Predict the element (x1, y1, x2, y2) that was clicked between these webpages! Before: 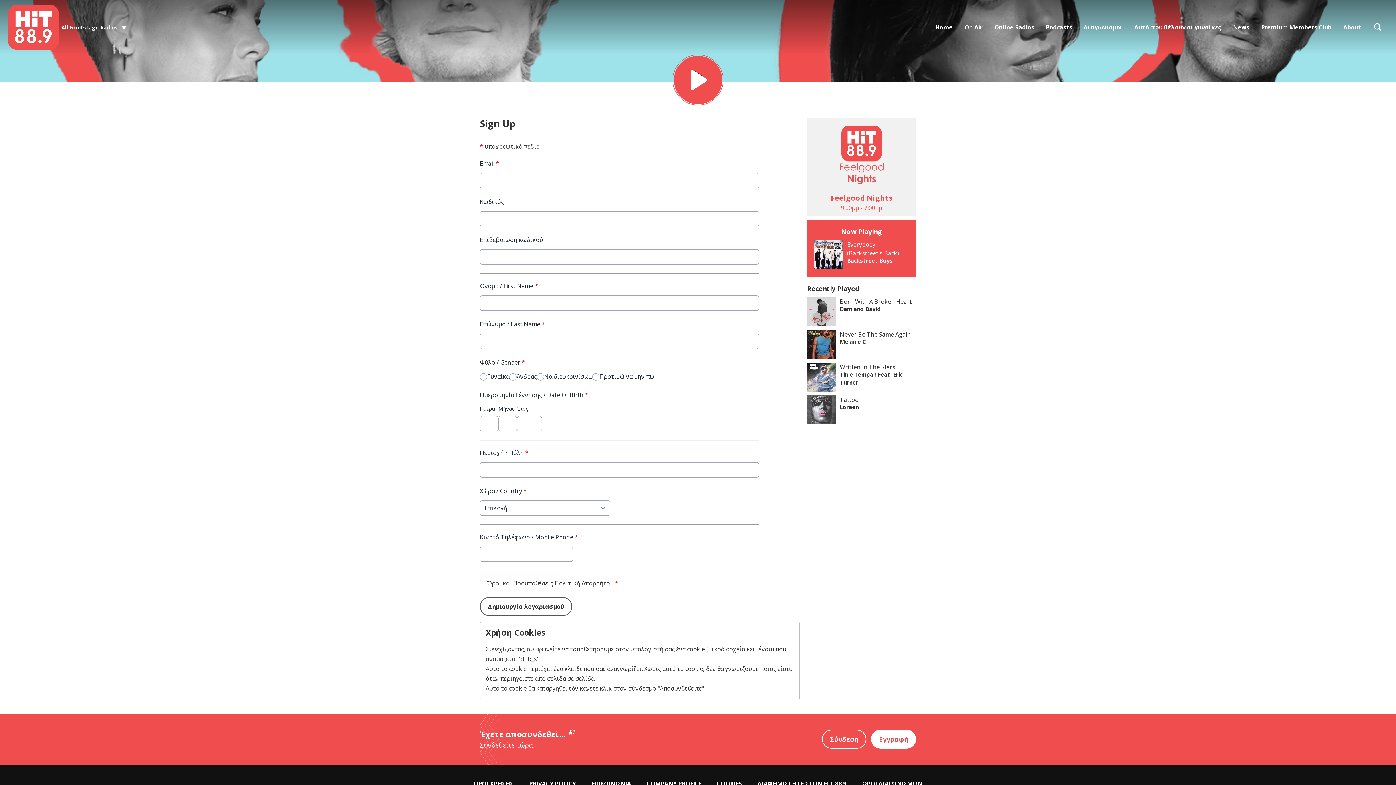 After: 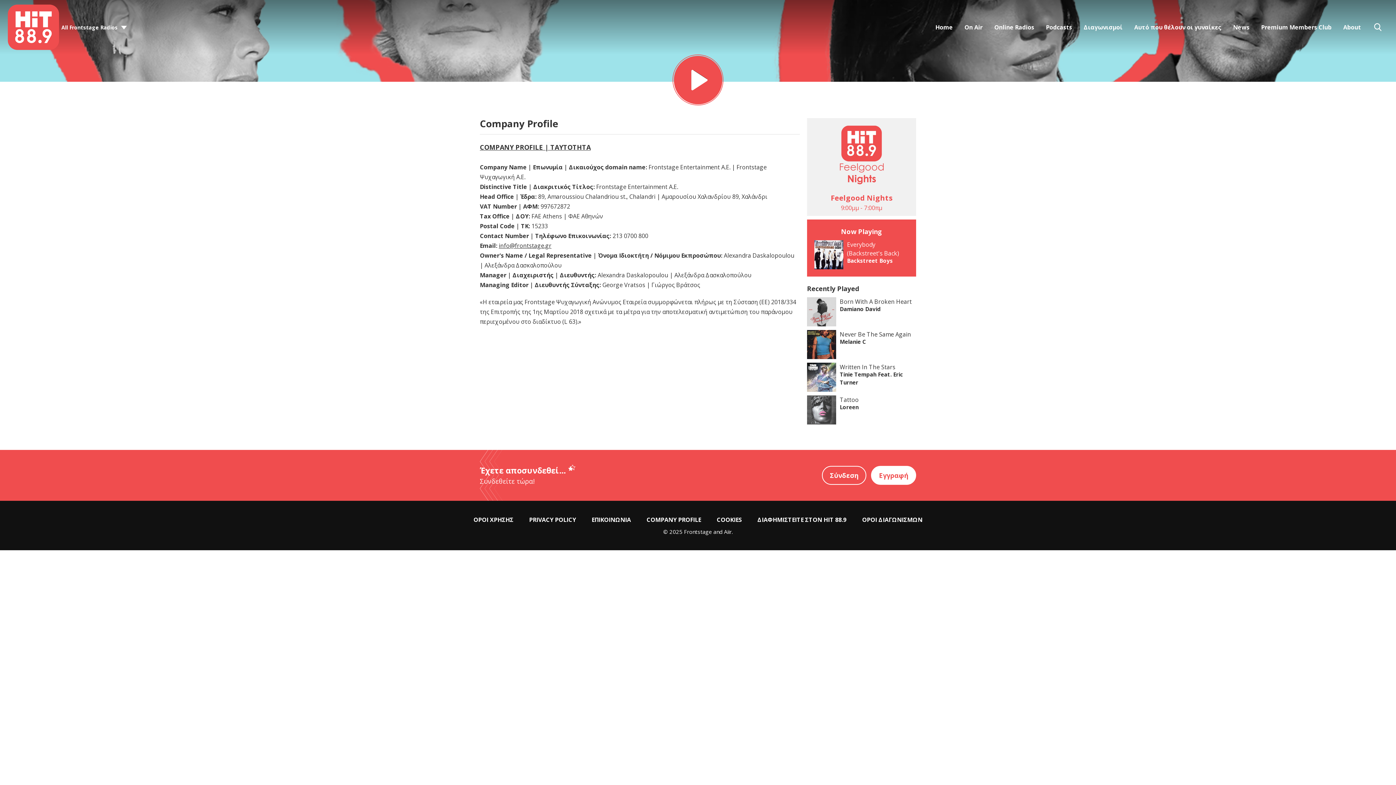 Action: bbox: (639, 780, 708, 788) label: COMPANY PROFILE